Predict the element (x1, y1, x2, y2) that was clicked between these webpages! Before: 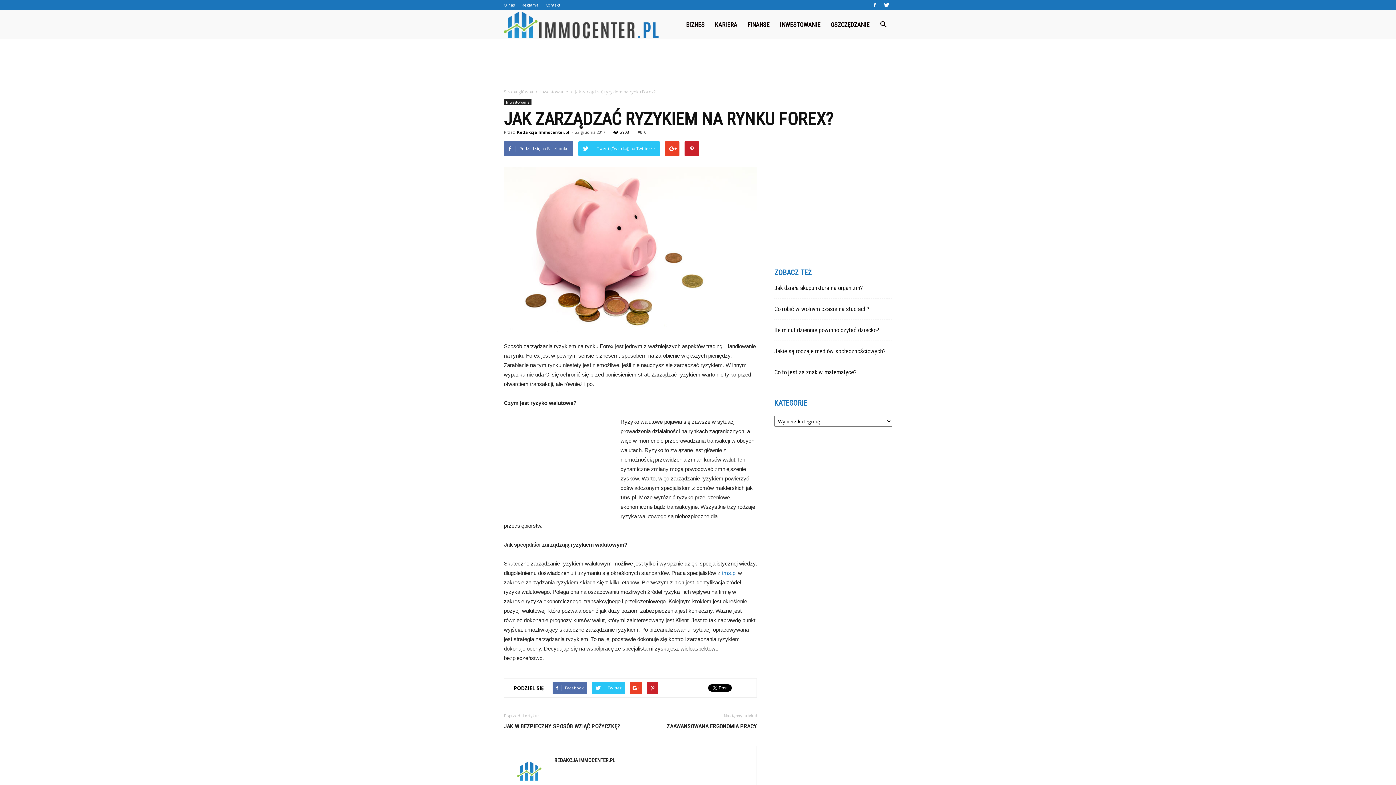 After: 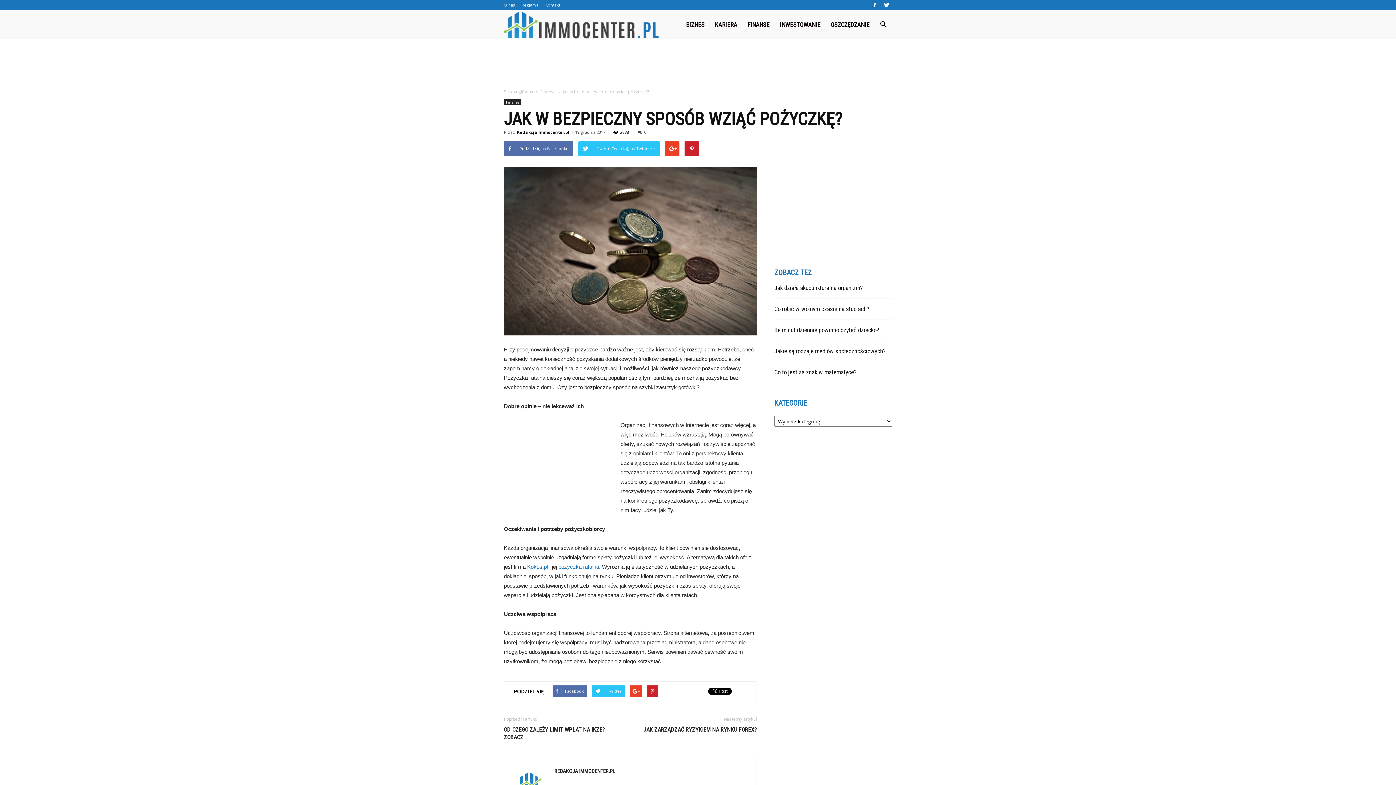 Action: label: JAK W BEZPIECZNY SPOSÓB WZIĄĆ POŻYCZKĘ? bbox: (504, 722, 620, 730)